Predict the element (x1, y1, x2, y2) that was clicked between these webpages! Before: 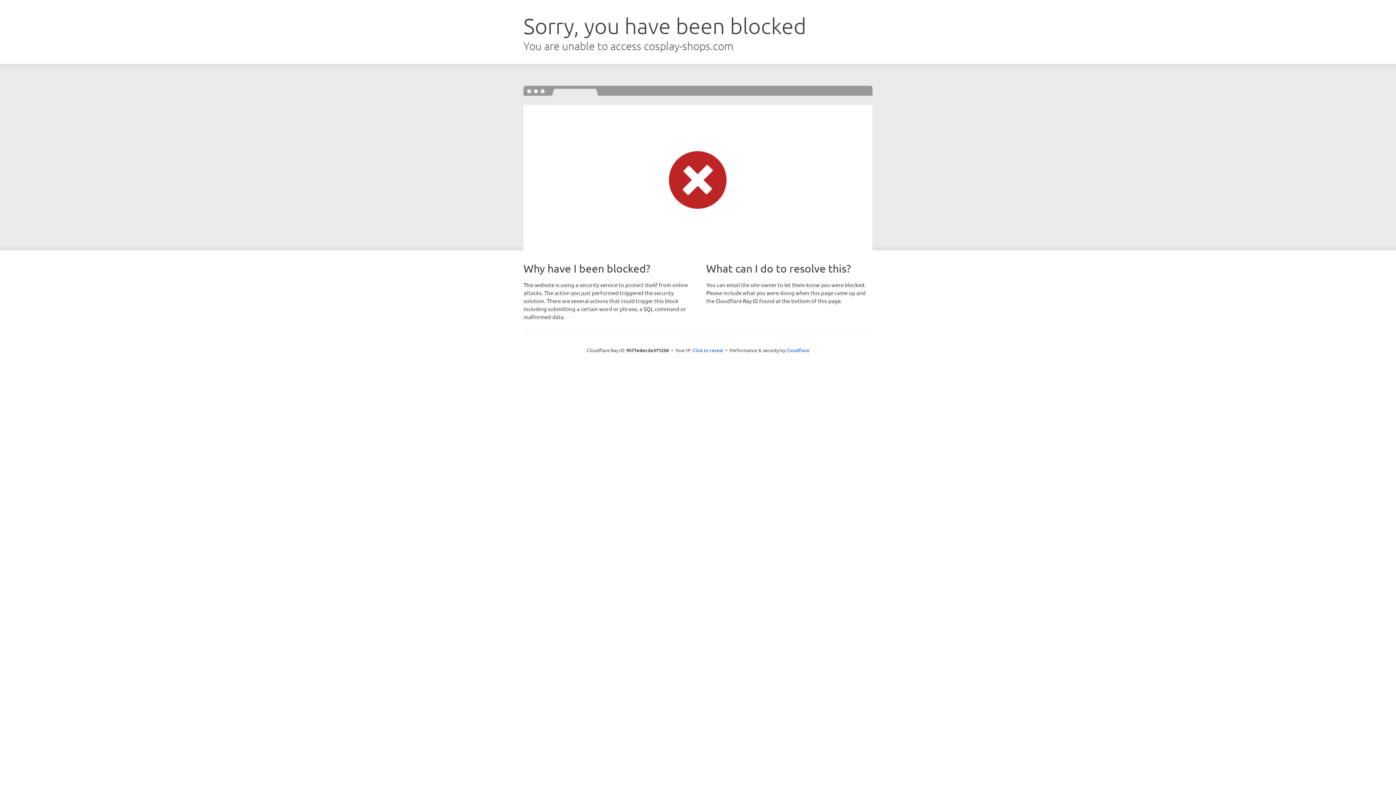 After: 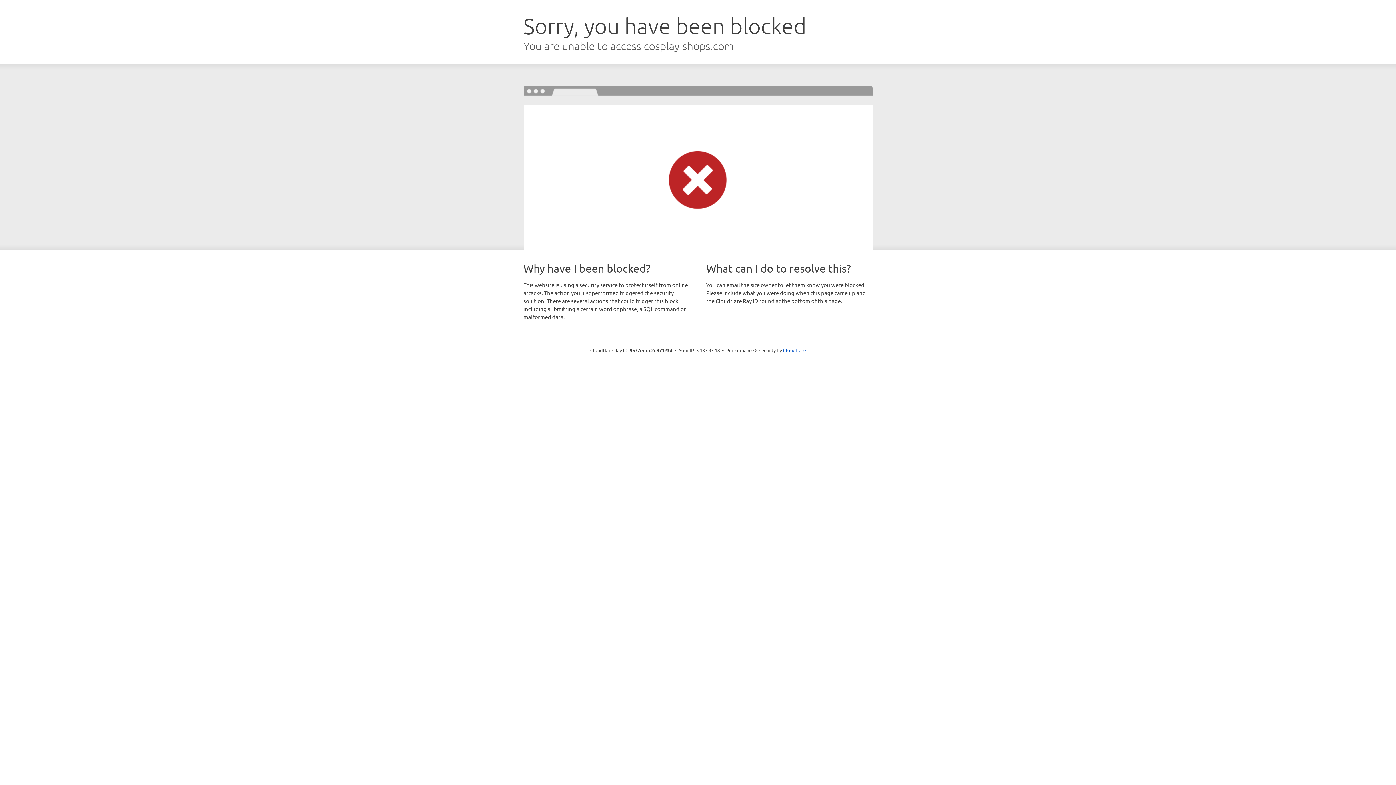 Action: bbox: (692, 346, 723, 353) label: Click to reveal